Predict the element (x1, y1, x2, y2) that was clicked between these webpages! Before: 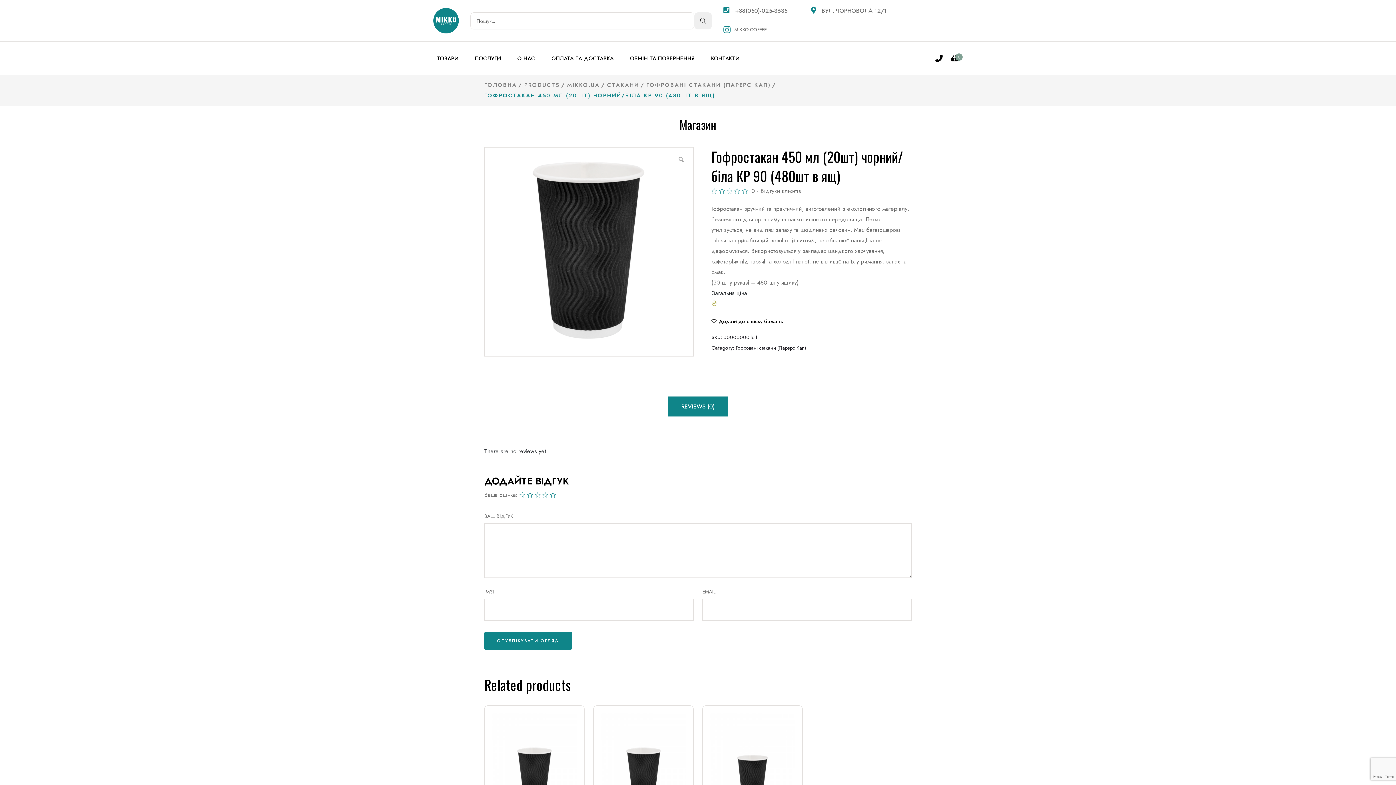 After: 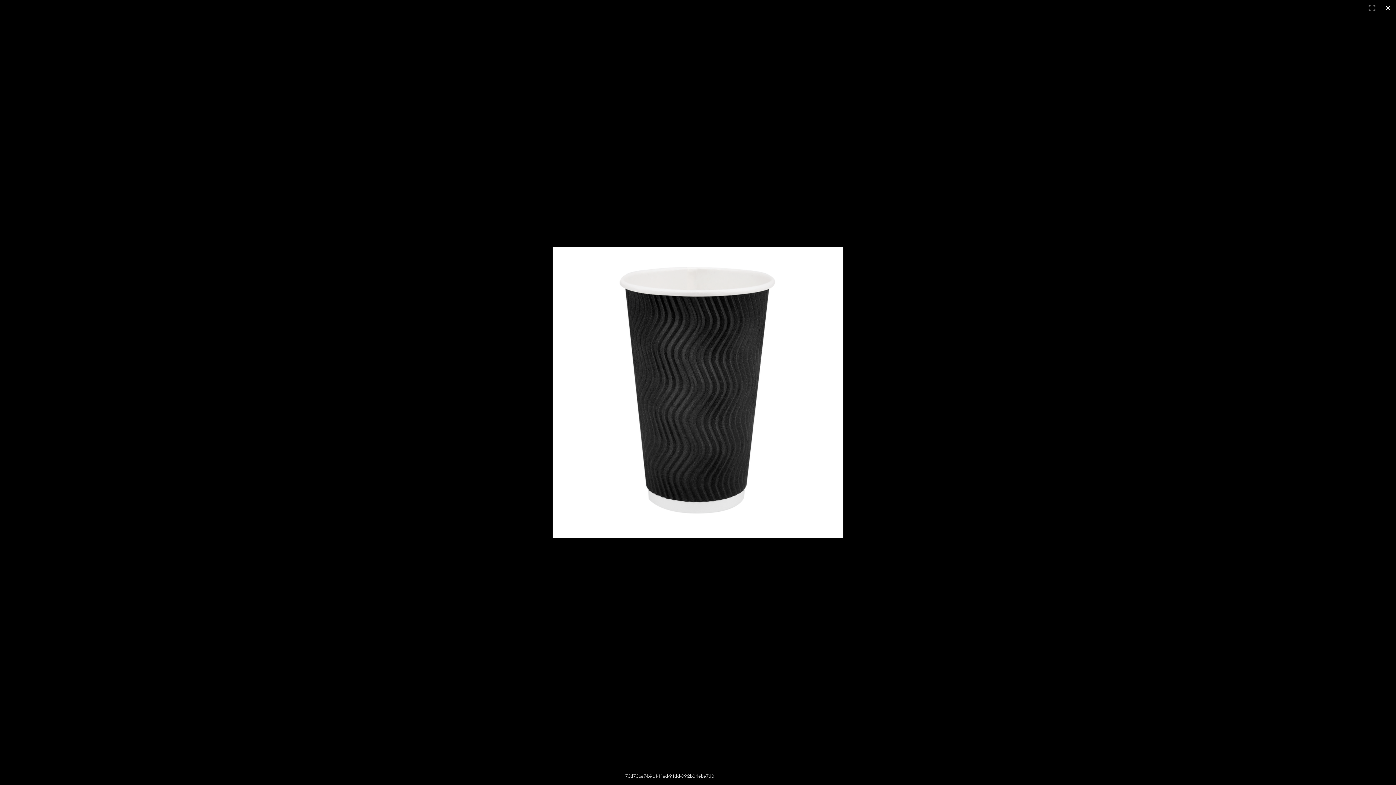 Action: bbox: (674, 153, 688, 166)